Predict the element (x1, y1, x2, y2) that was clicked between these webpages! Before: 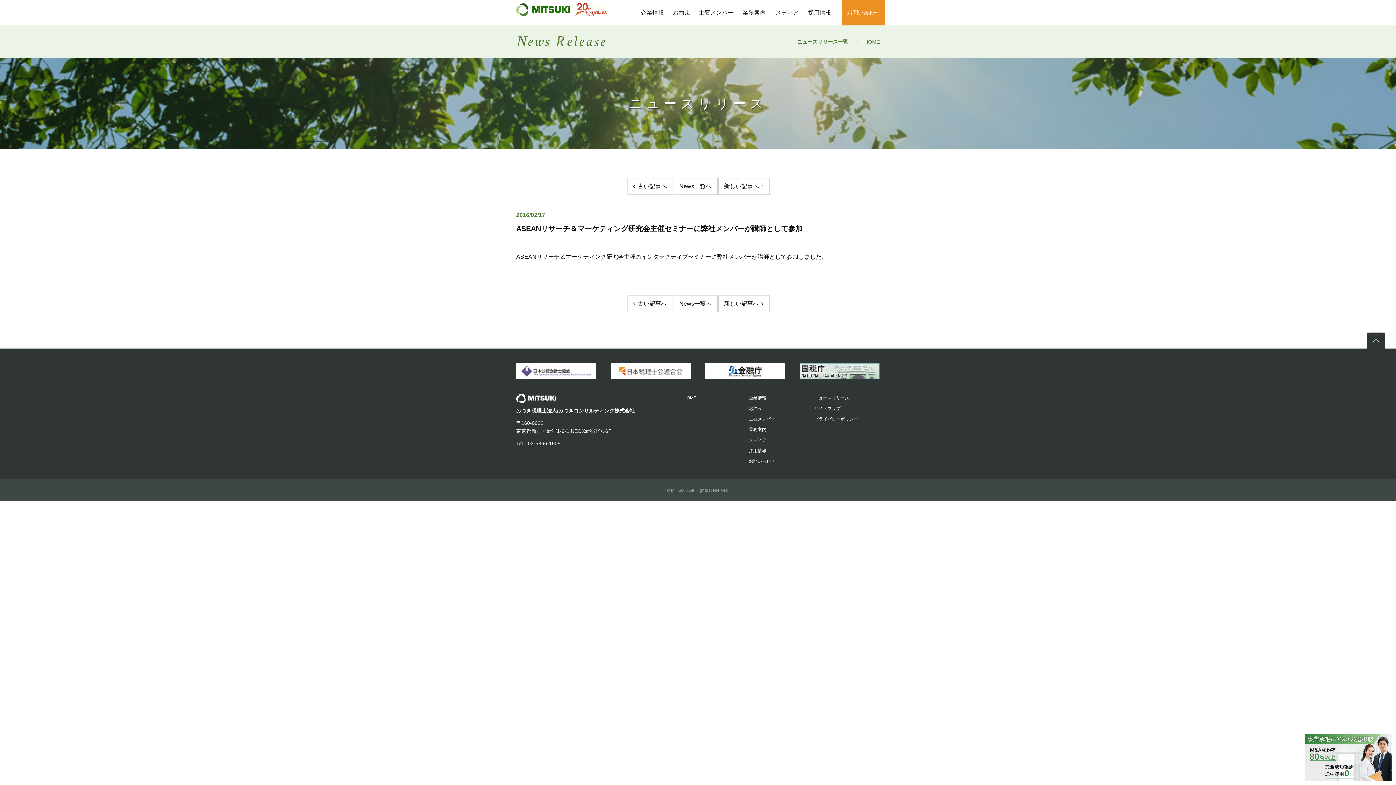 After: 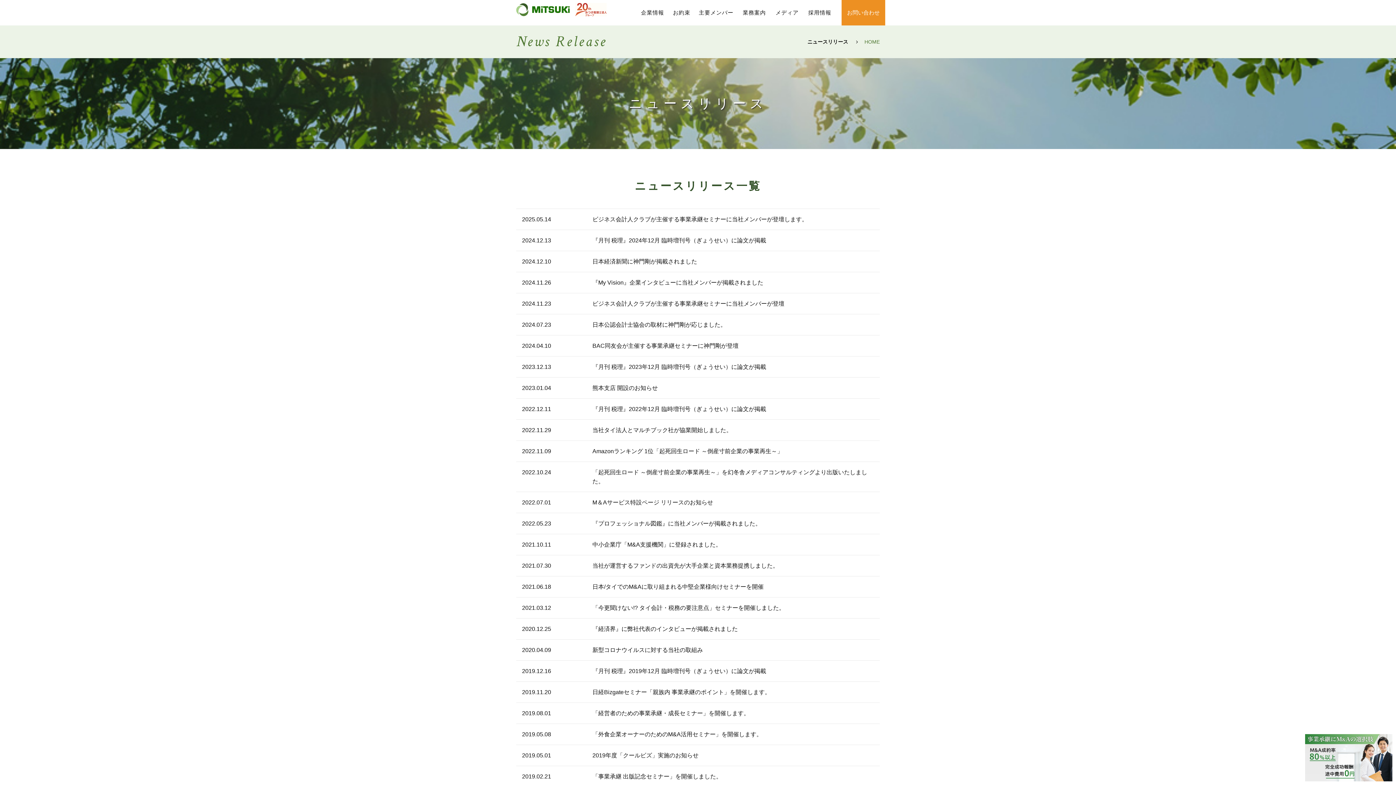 Action: label: News一覧へ bbox: (673, 295, 717, 312)